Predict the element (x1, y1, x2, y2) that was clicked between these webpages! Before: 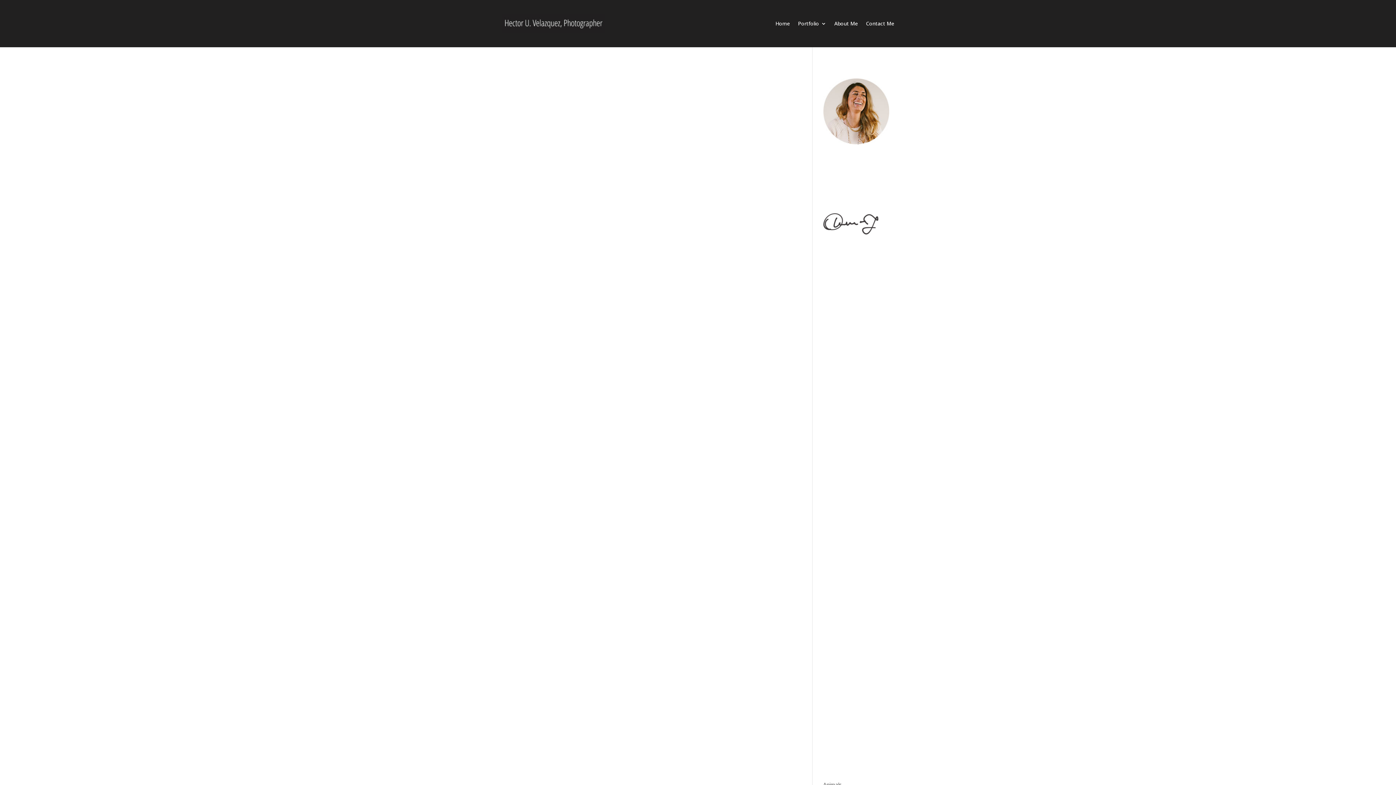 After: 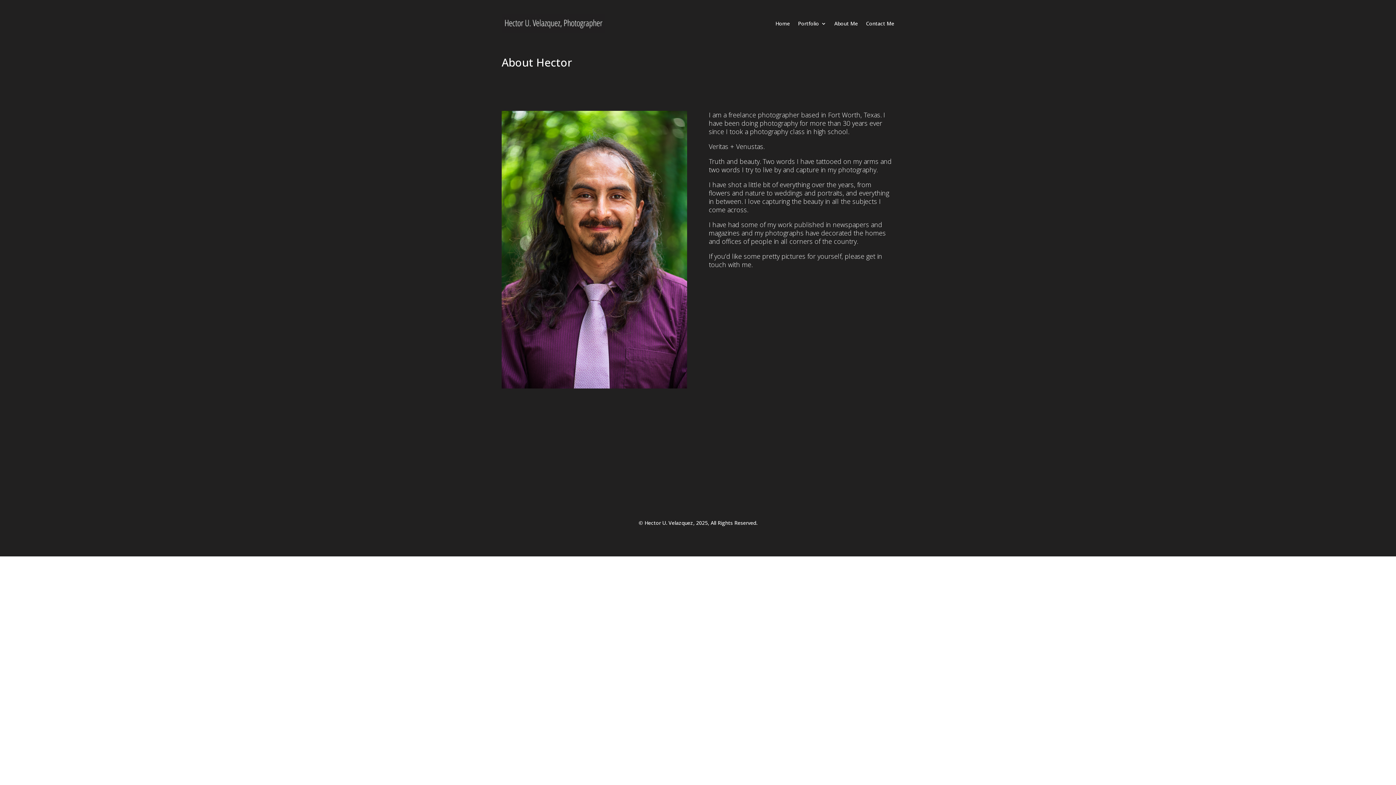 Action: label: About Me bbox: (834, 9, 858, 37)